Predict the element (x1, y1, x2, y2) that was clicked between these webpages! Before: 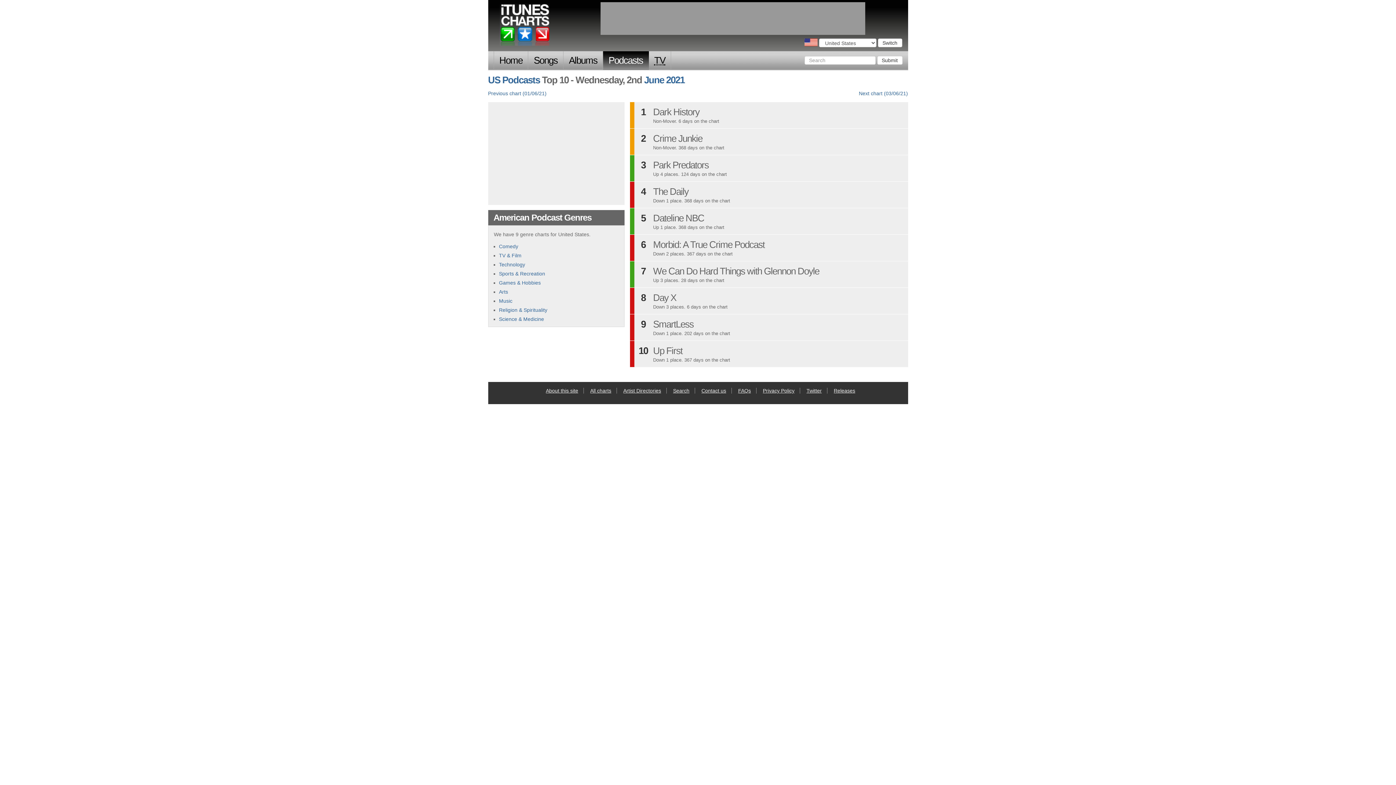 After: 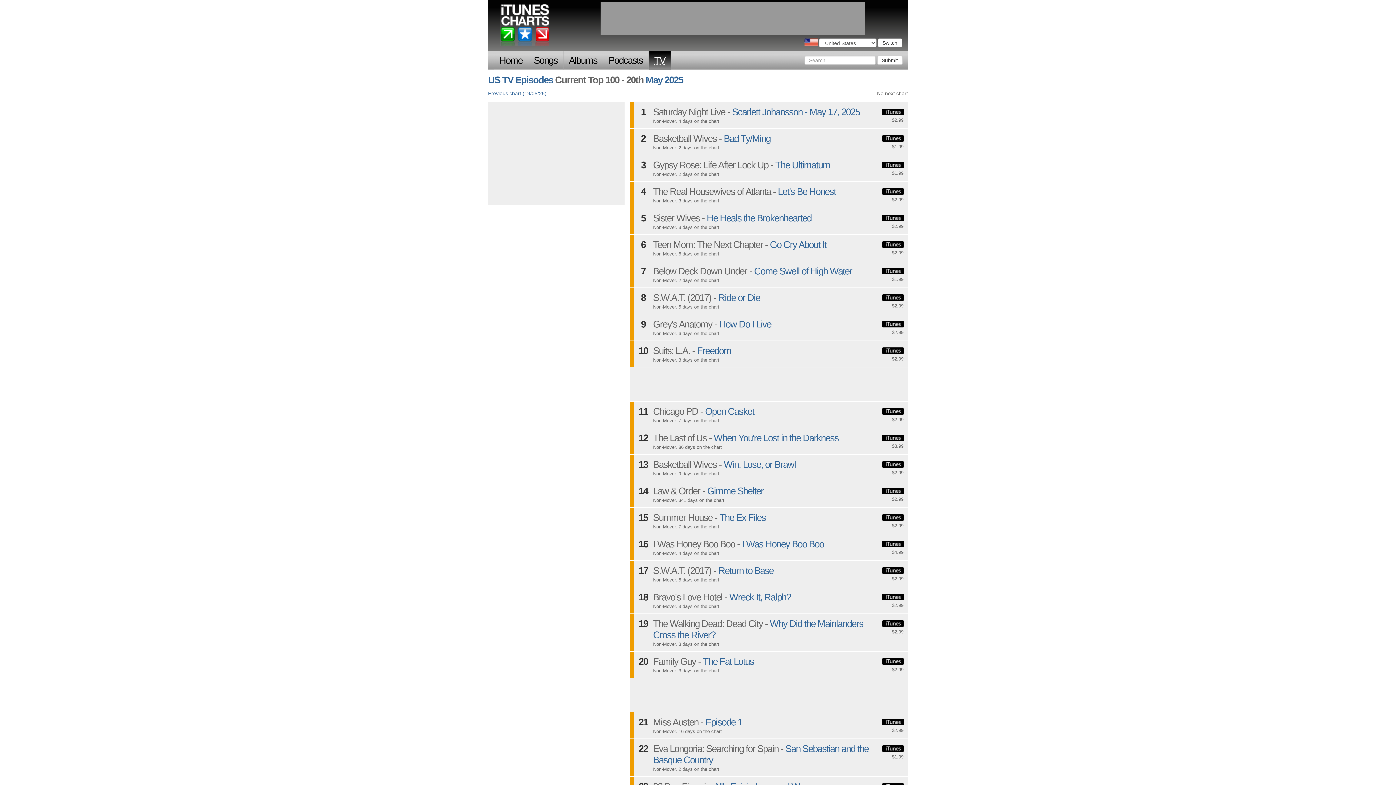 Action: bbox: (648, 51, 671, 69) label: TV